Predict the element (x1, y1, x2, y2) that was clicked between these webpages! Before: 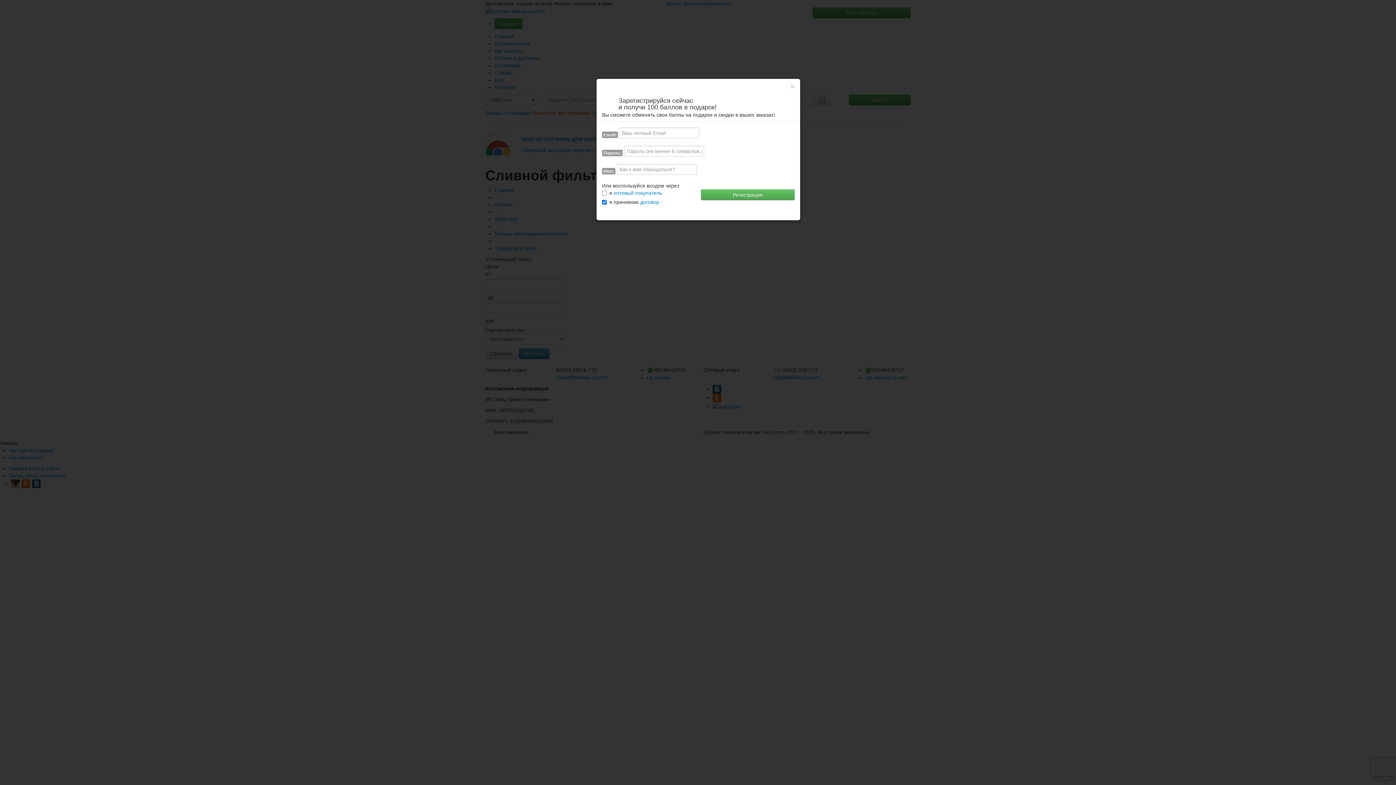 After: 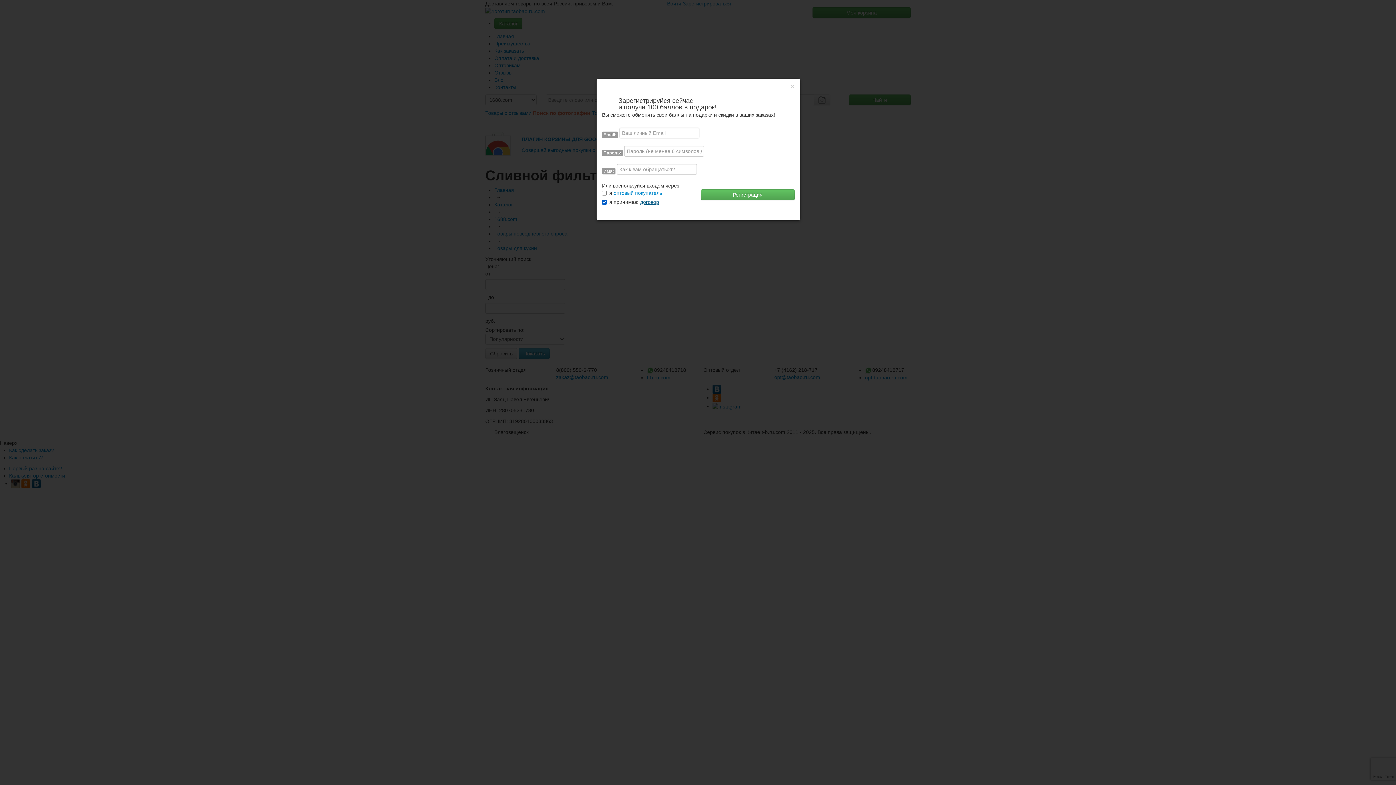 Action: bbox: (640, 199, 659, 205) label: договор